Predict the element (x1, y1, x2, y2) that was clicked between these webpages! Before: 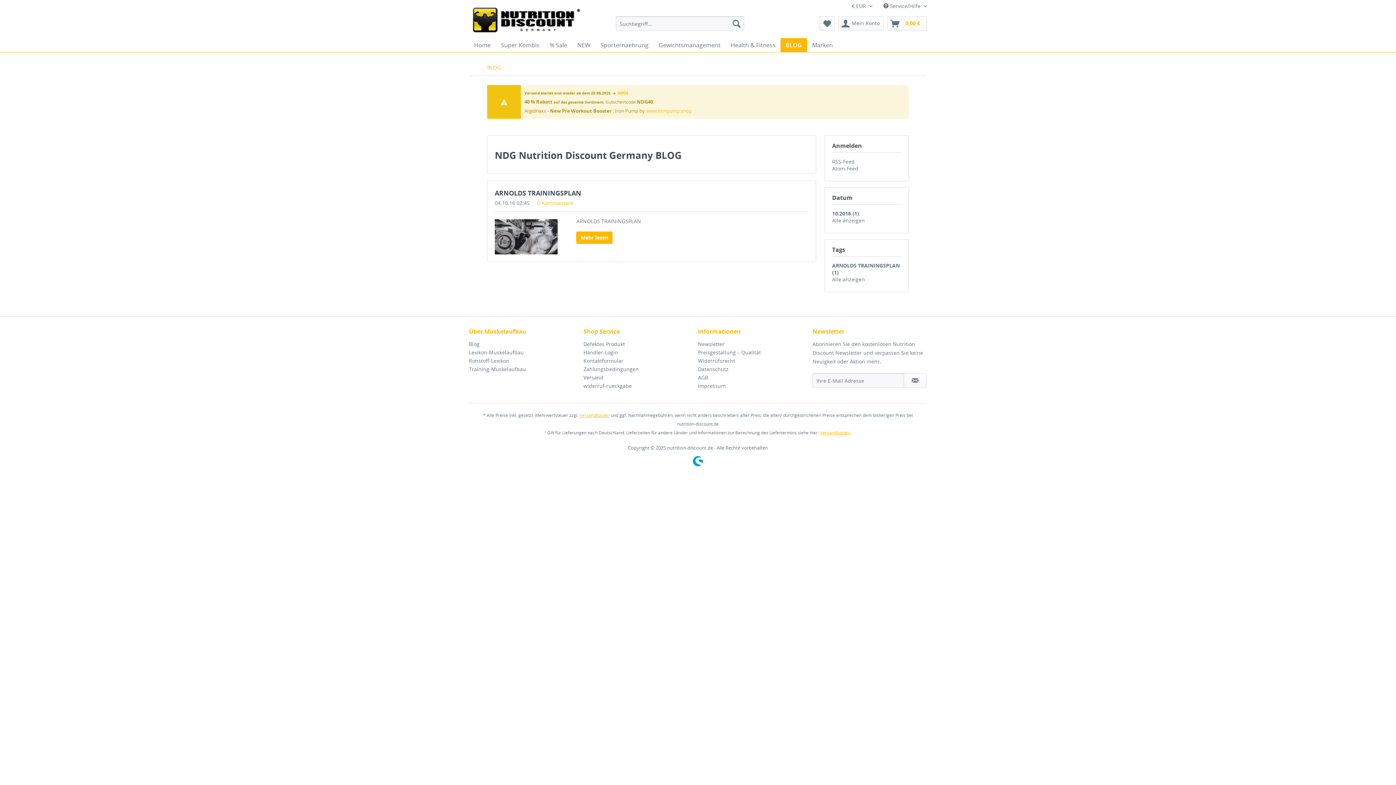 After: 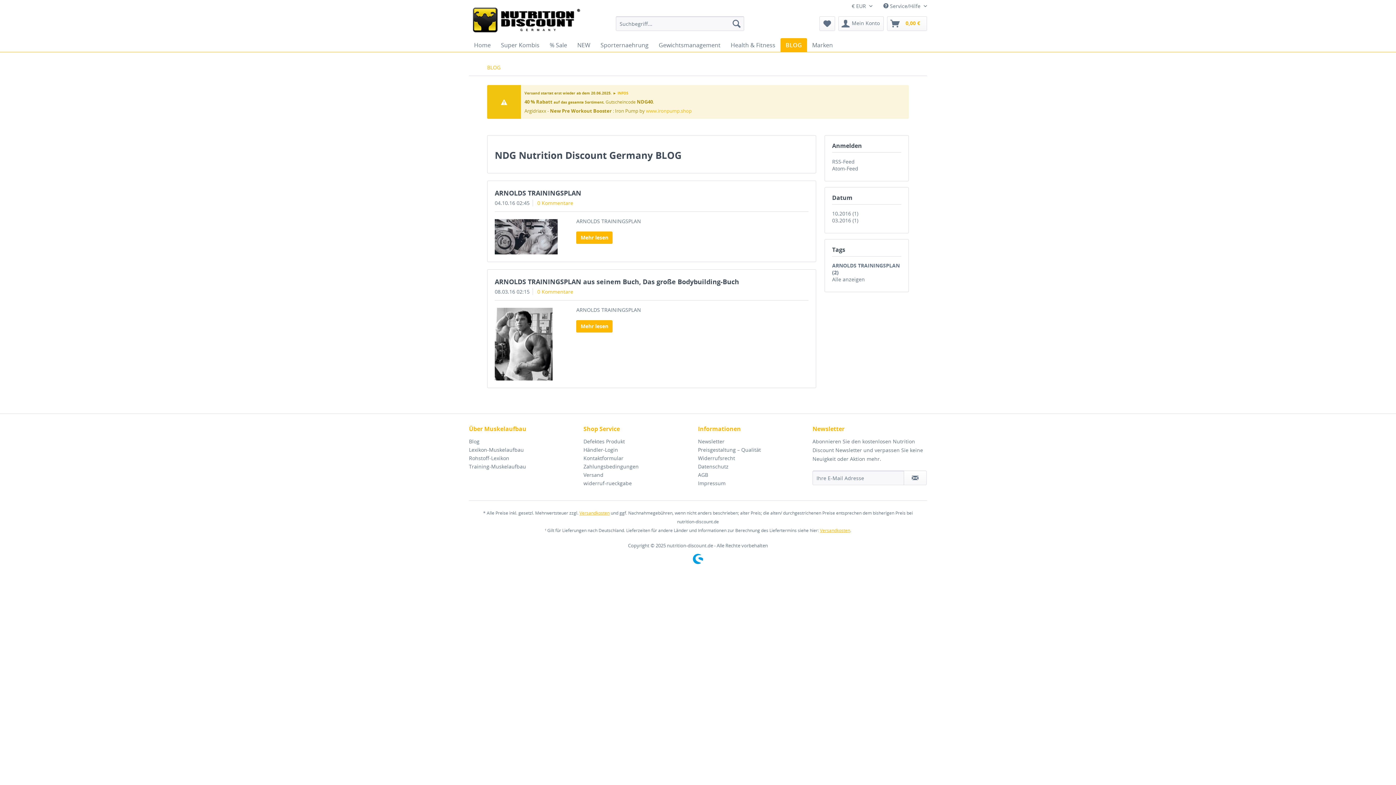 Action: label: Alle anzeigen bbox: (832, 217, 865, 224)